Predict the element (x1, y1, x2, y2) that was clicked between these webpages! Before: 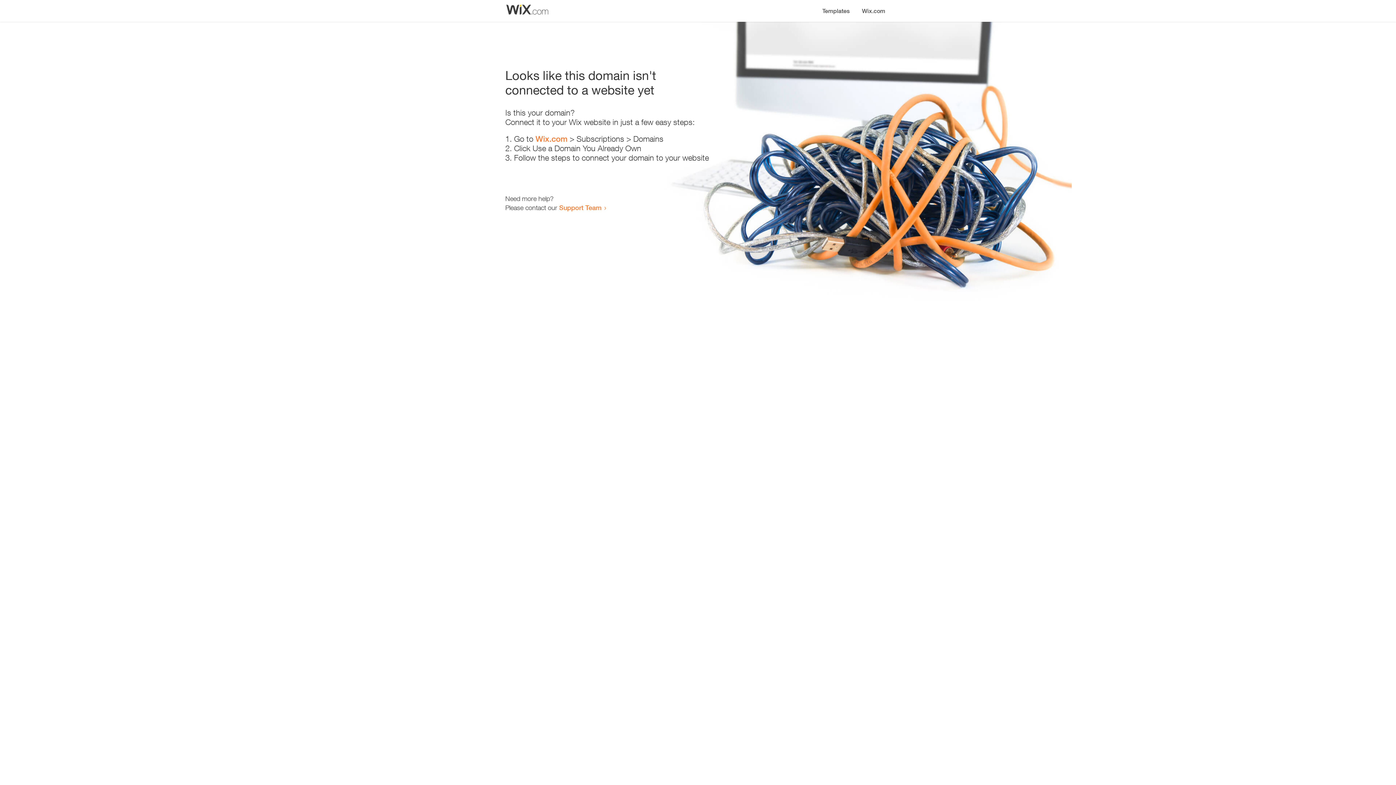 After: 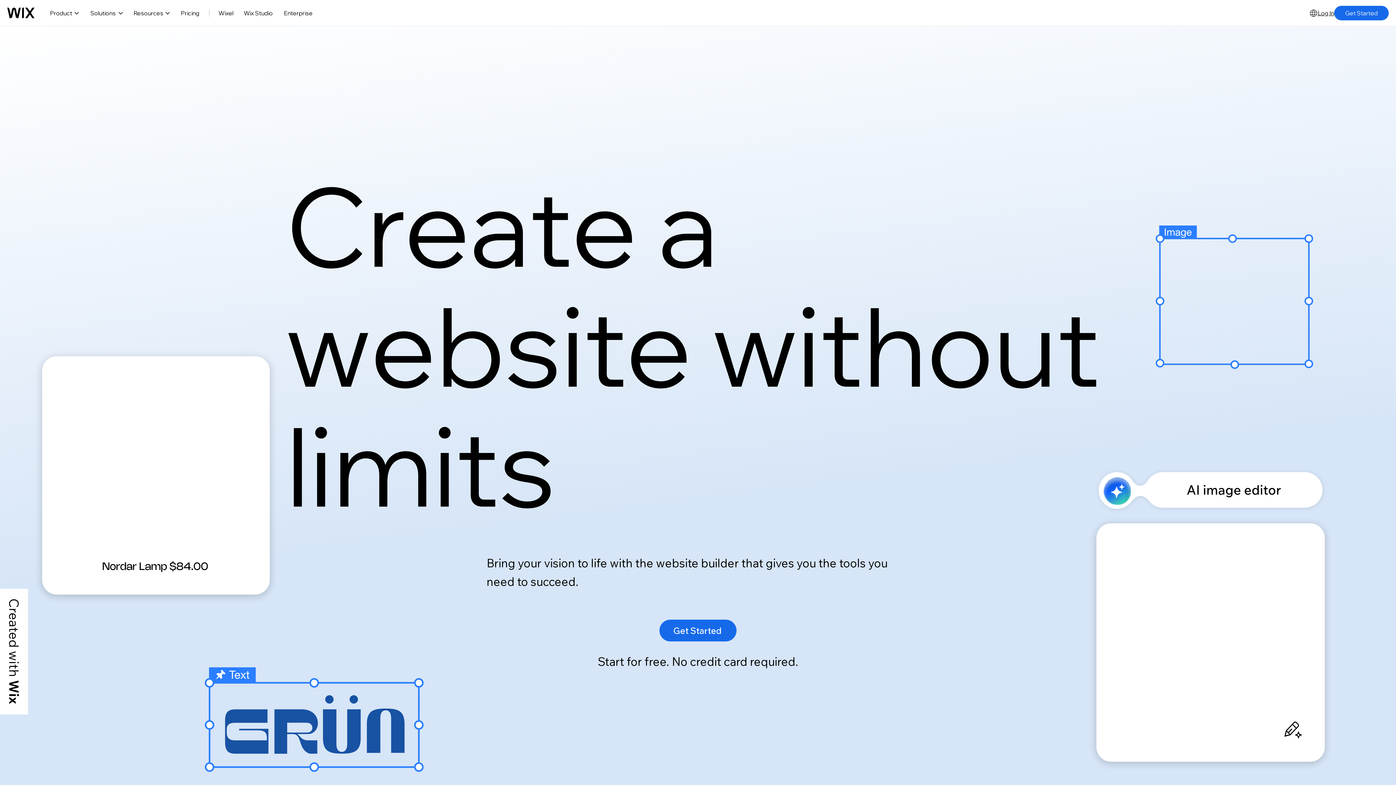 Action: label: Wix.com bbox: (535, 134, 567, 143)